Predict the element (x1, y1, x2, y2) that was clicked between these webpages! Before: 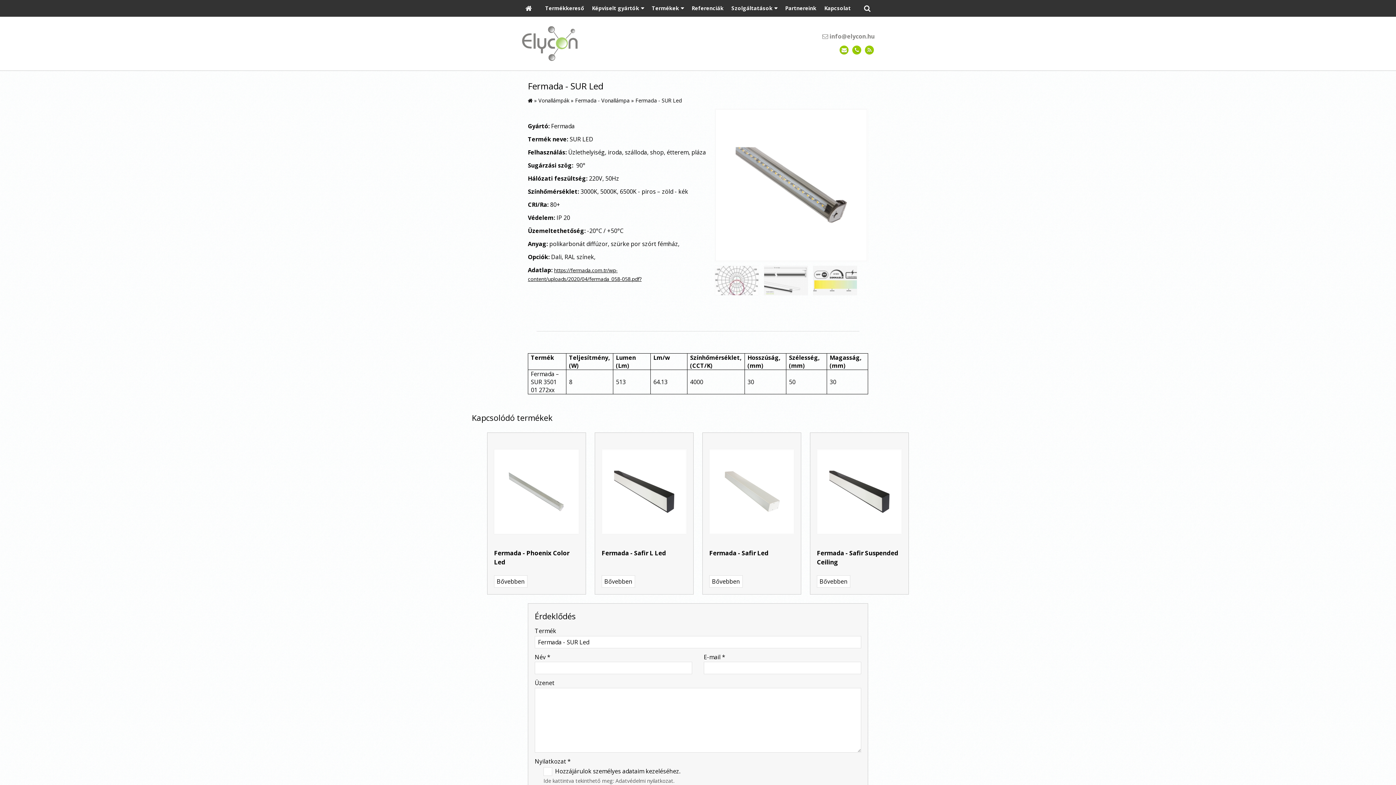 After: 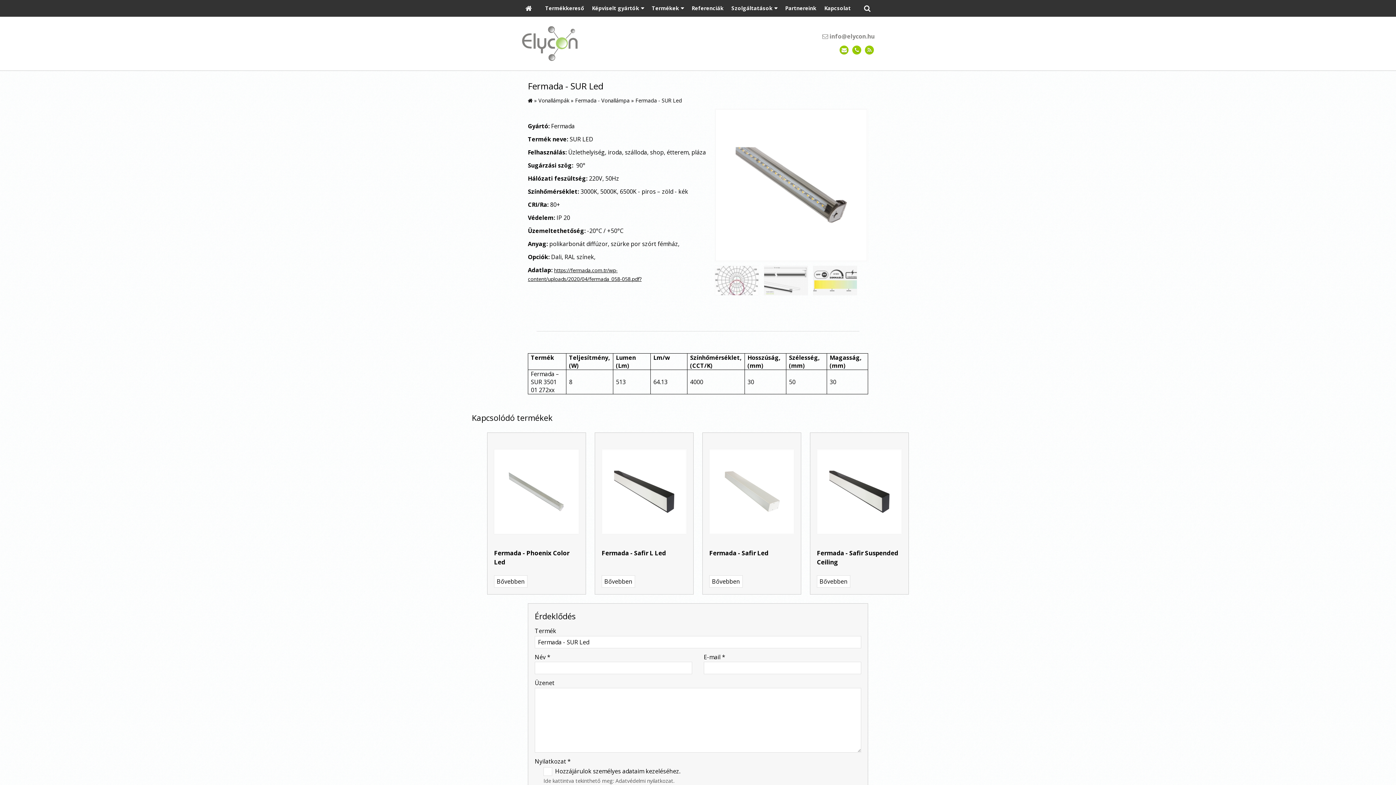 Action: bbox: (851, 45, 862, 55) label: Telefonszám